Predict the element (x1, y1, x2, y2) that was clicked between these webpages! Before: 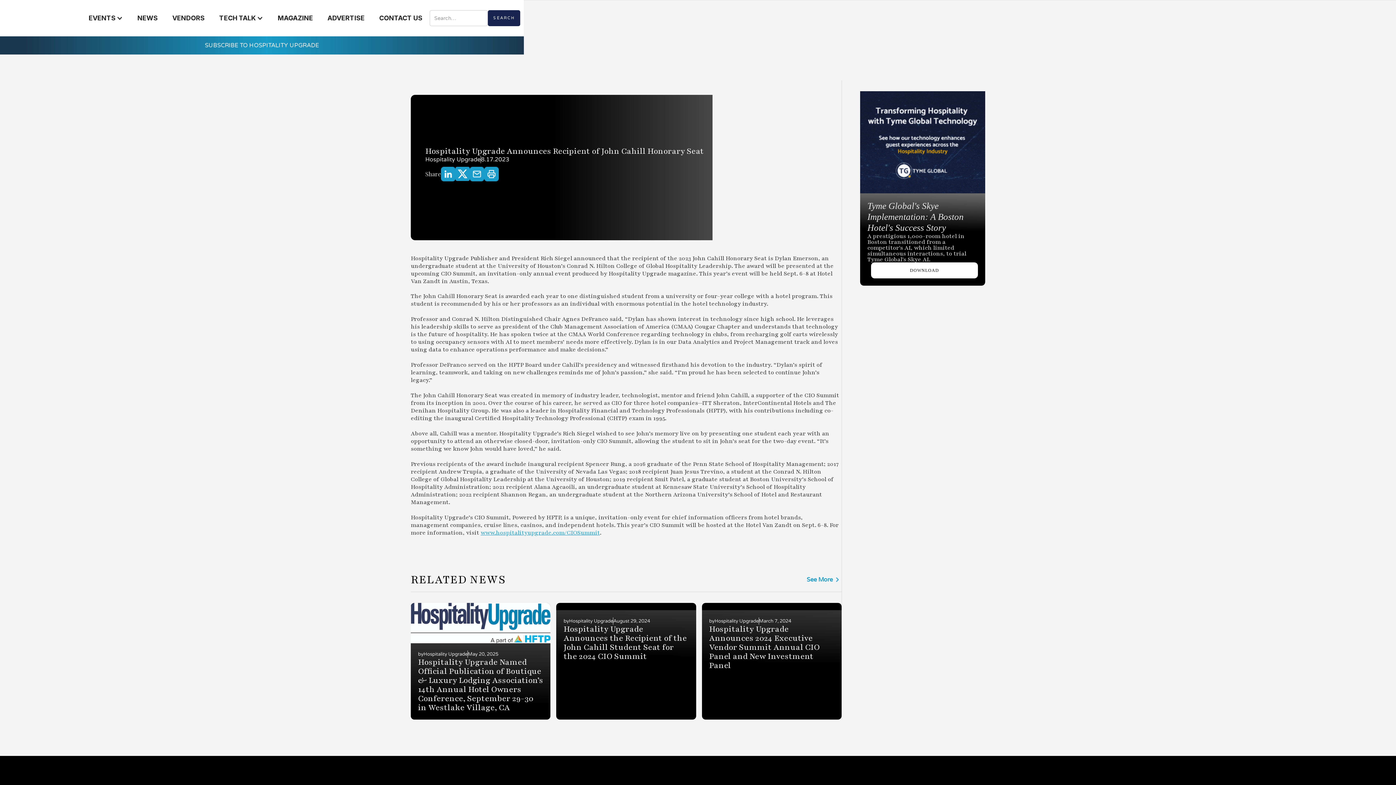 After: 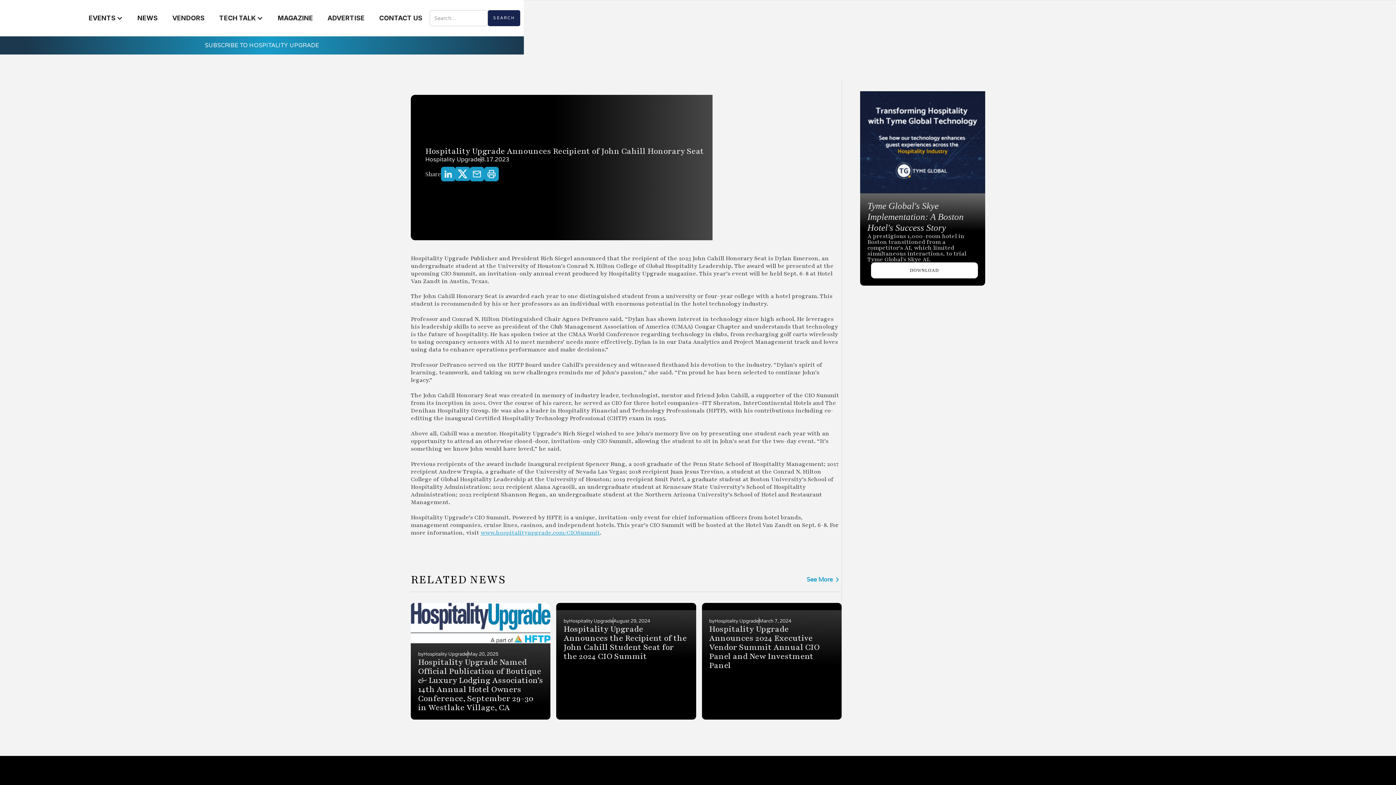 Action: bbox: (0, 36, 524, 54) label: SUBSCRIBE TO HOSPITALITY UPGRADE